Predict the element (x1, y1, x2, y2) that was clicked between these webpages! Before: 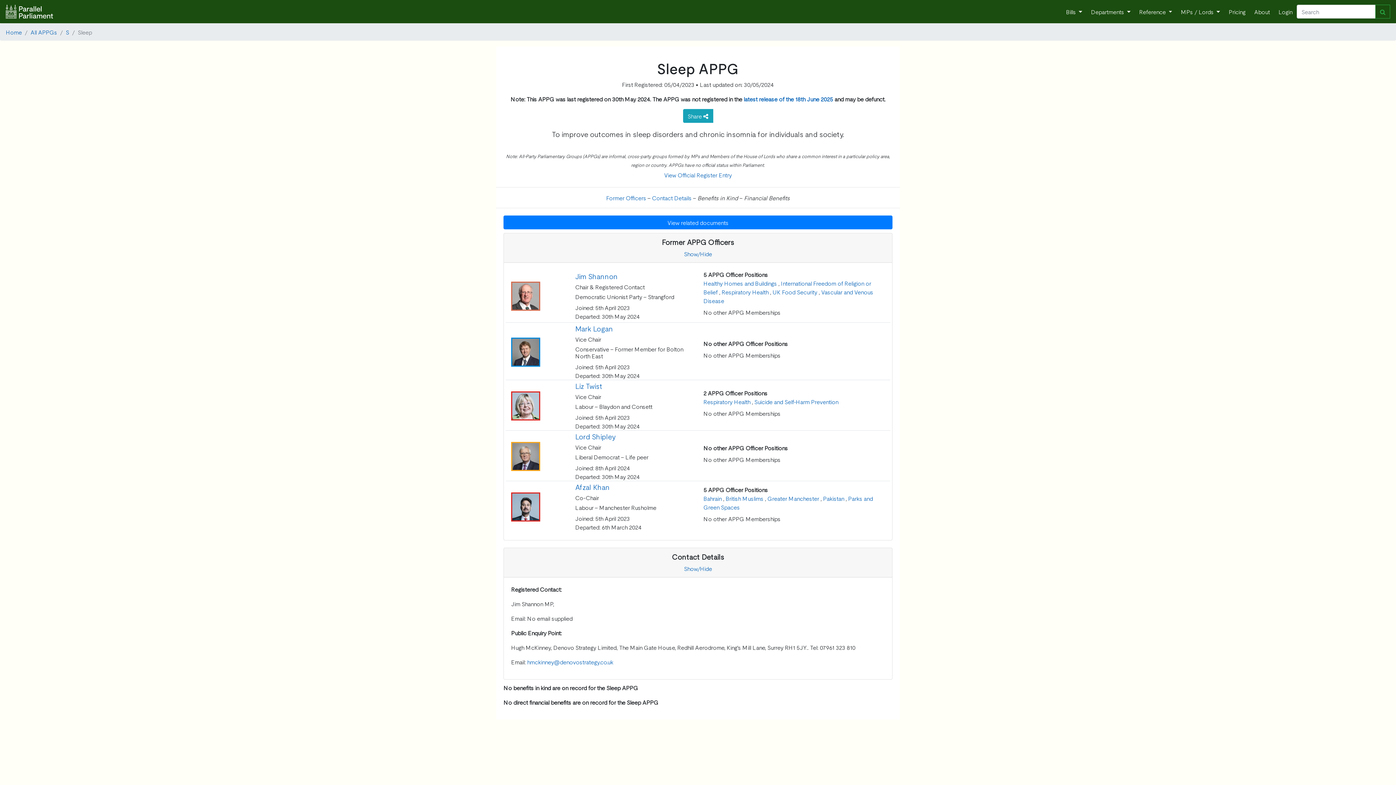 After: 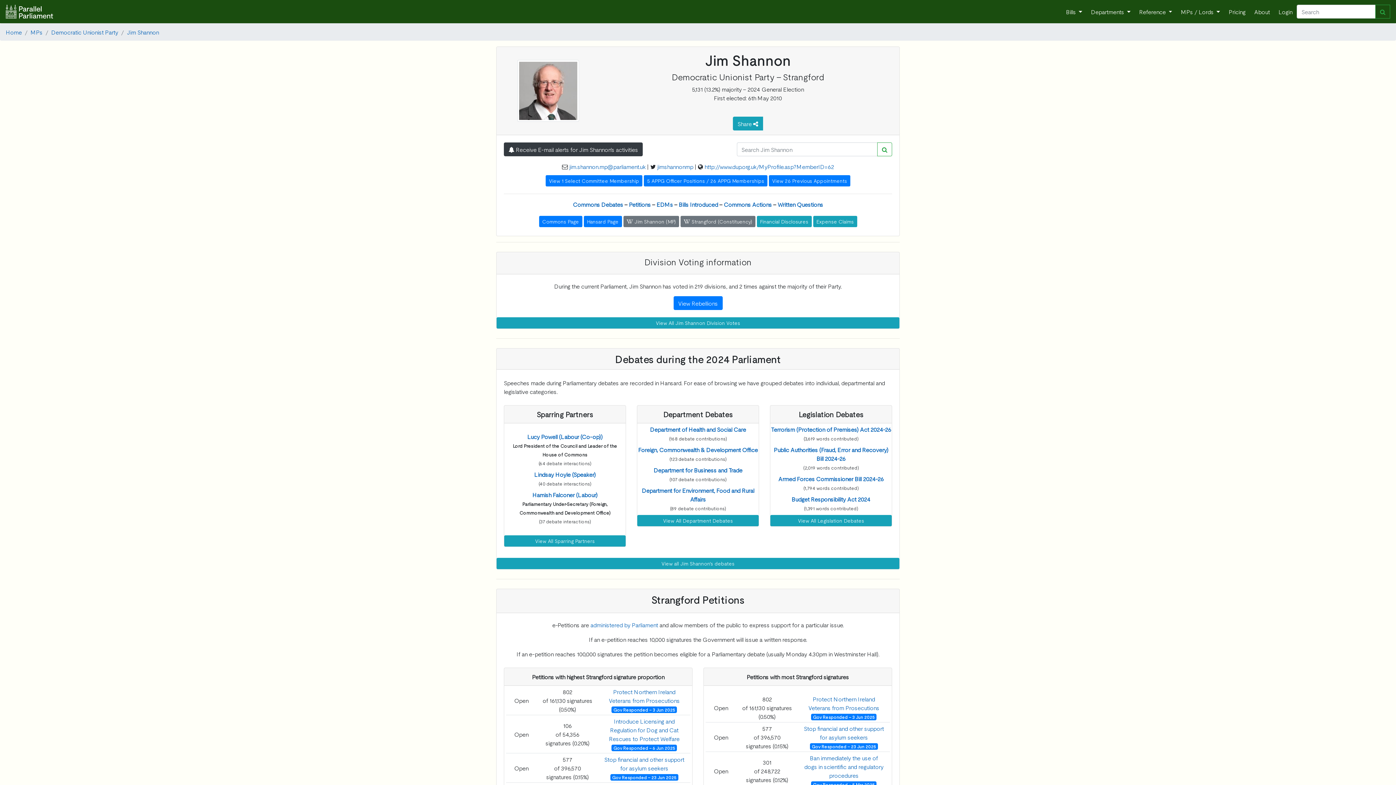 Action: bbox: (575, 272, 692, 280) label: Jim Shannon